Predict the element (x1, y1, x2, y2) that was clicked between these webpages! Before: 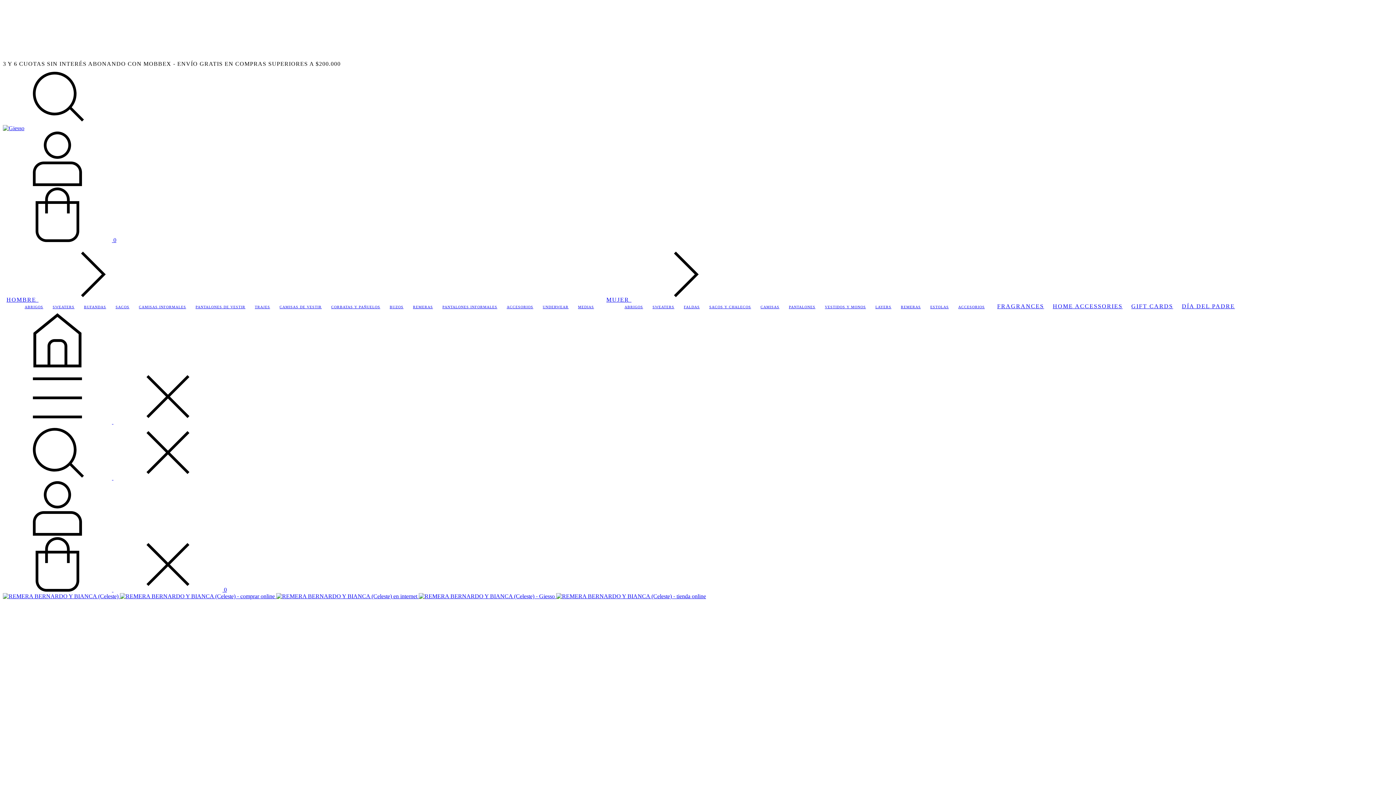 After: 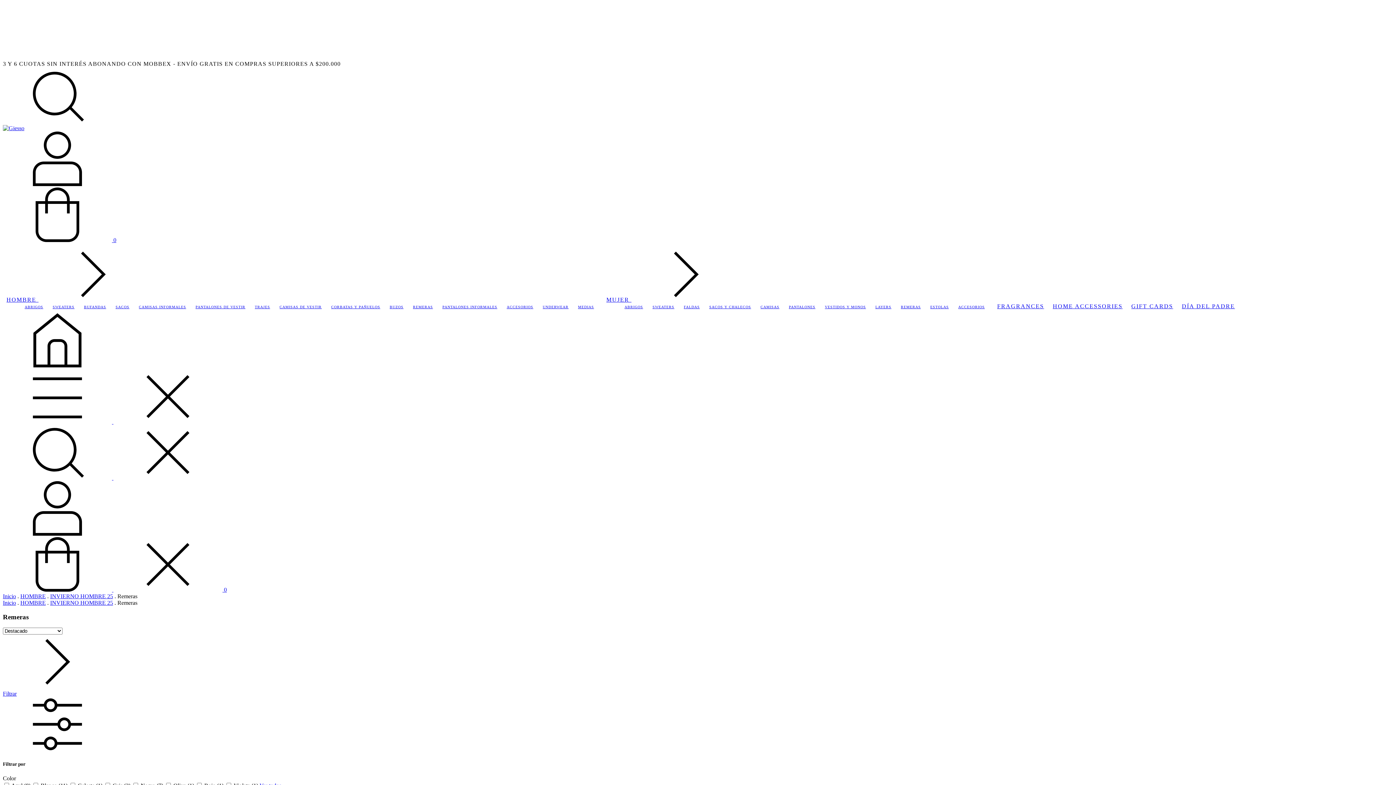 Action: label: REMERAS bbox: (413, 305, 433, 309)